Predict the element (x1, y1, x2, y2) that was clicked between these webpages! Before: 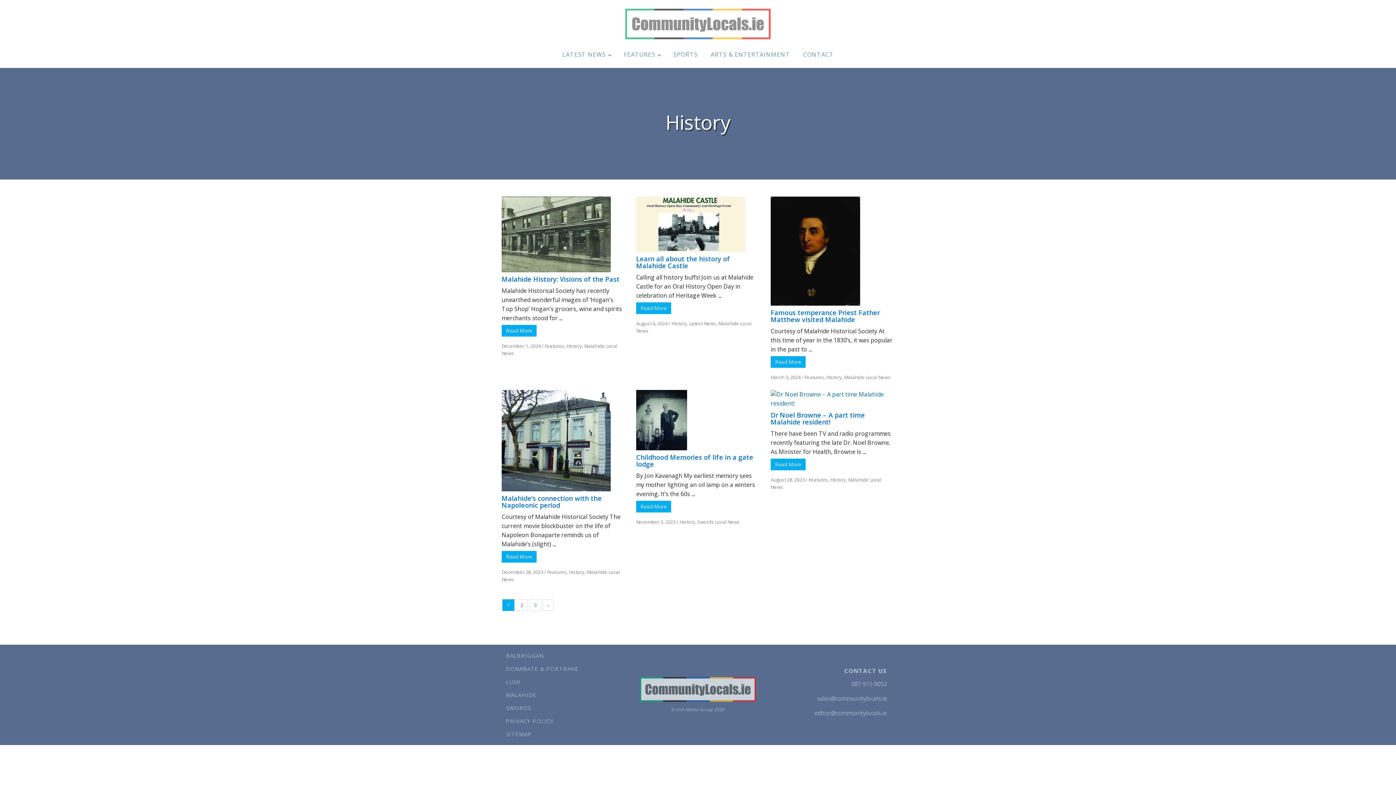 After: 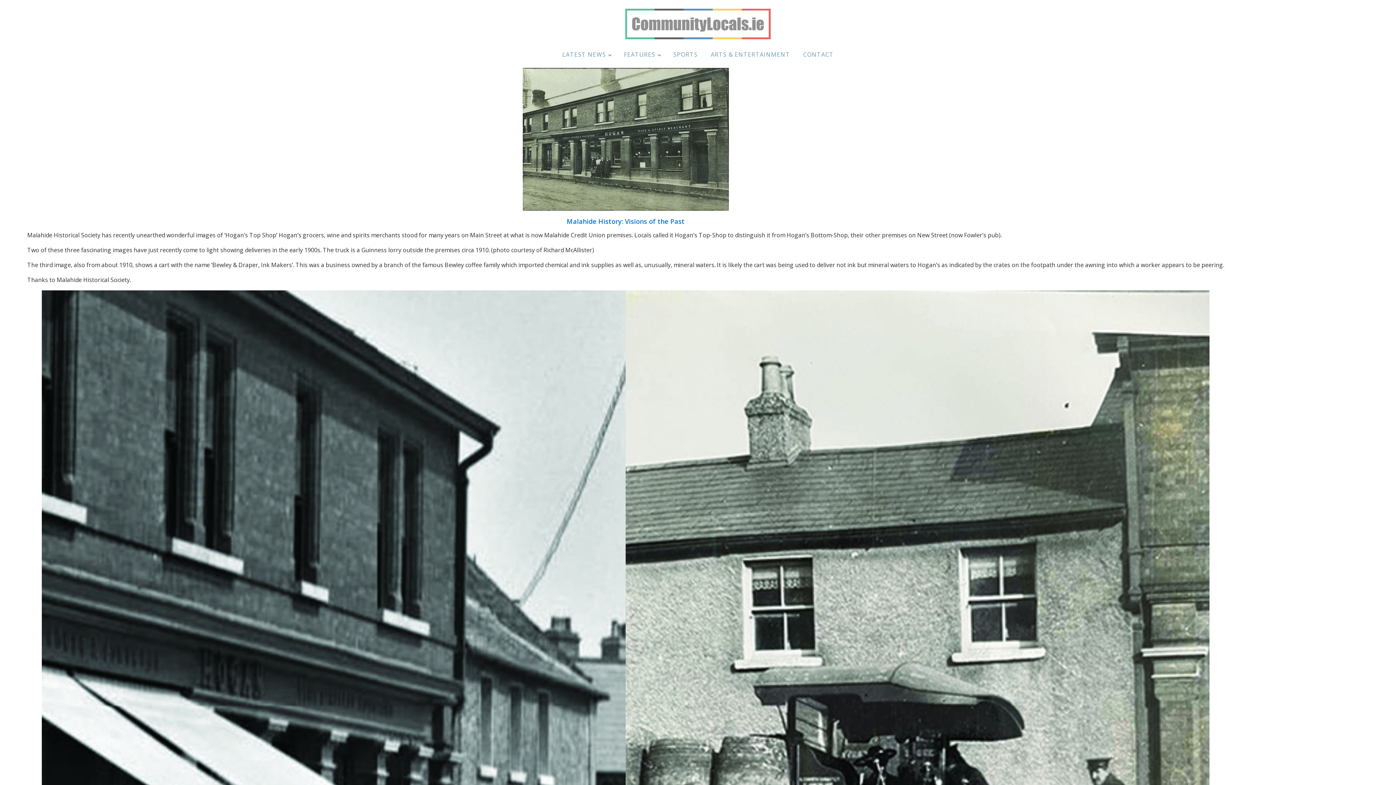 Action: bbox: (501, 275, 619, 283) label: Malahide History: Visions of the Past